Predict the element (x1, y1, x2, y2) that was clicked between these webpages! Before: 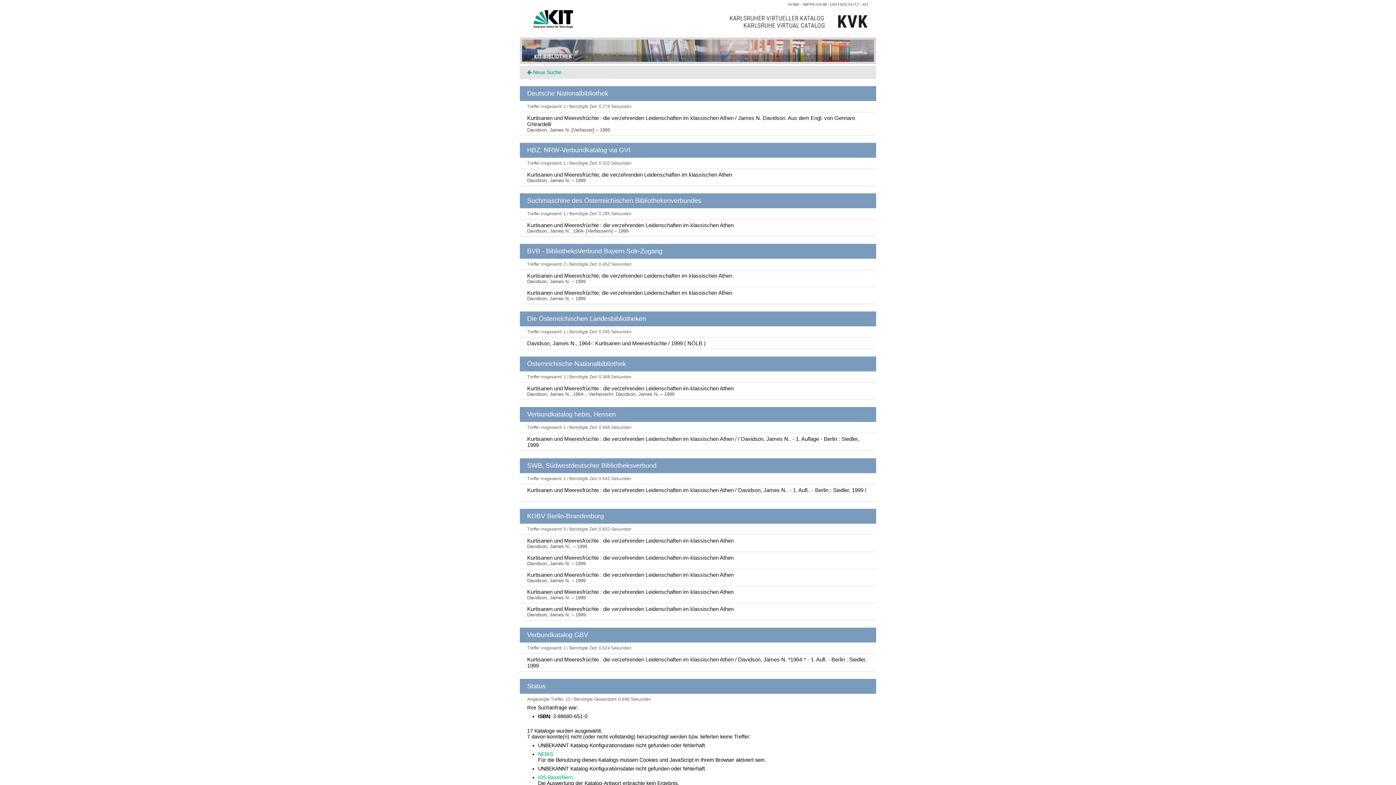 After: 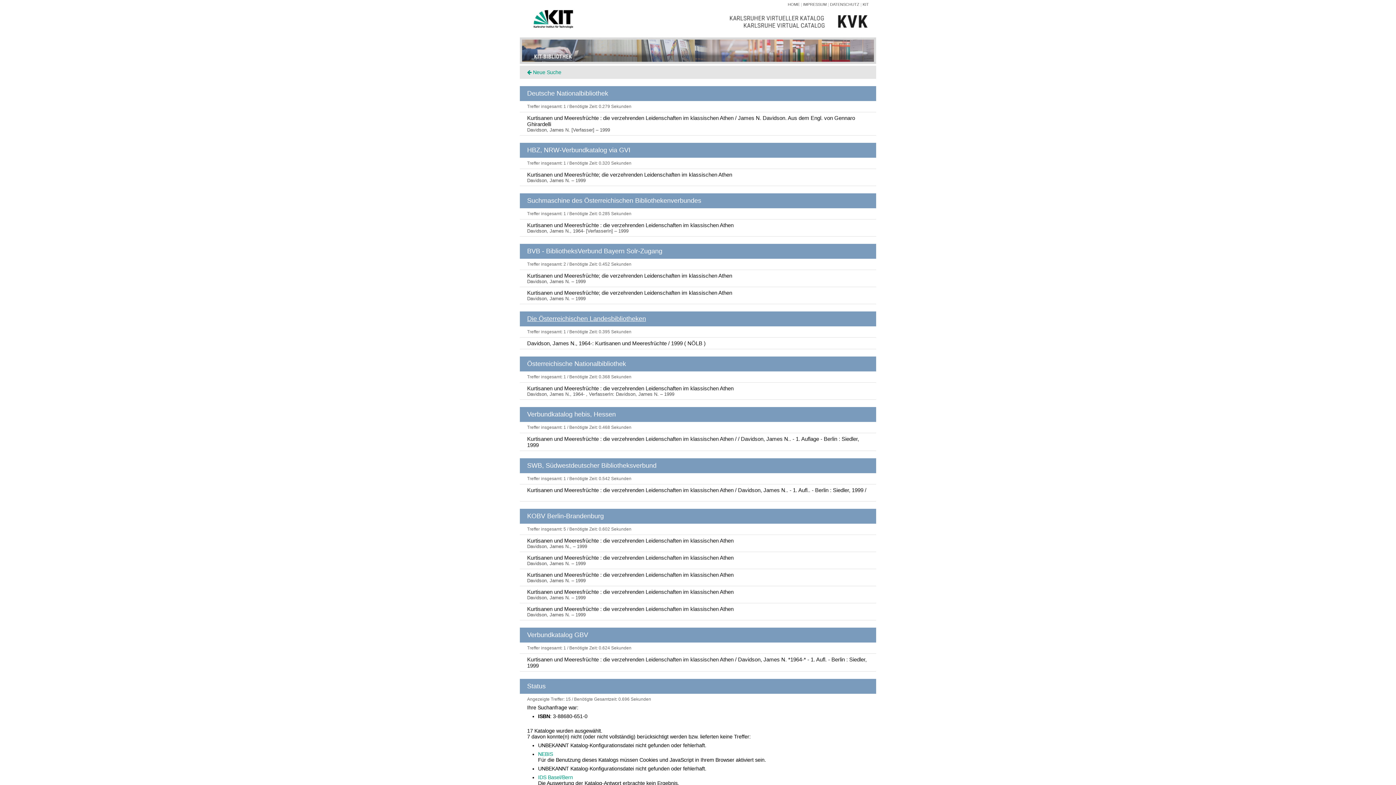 Action: bbox: (527, 315, 646, 322) label: Die Österreichischen Landesbibliotheken